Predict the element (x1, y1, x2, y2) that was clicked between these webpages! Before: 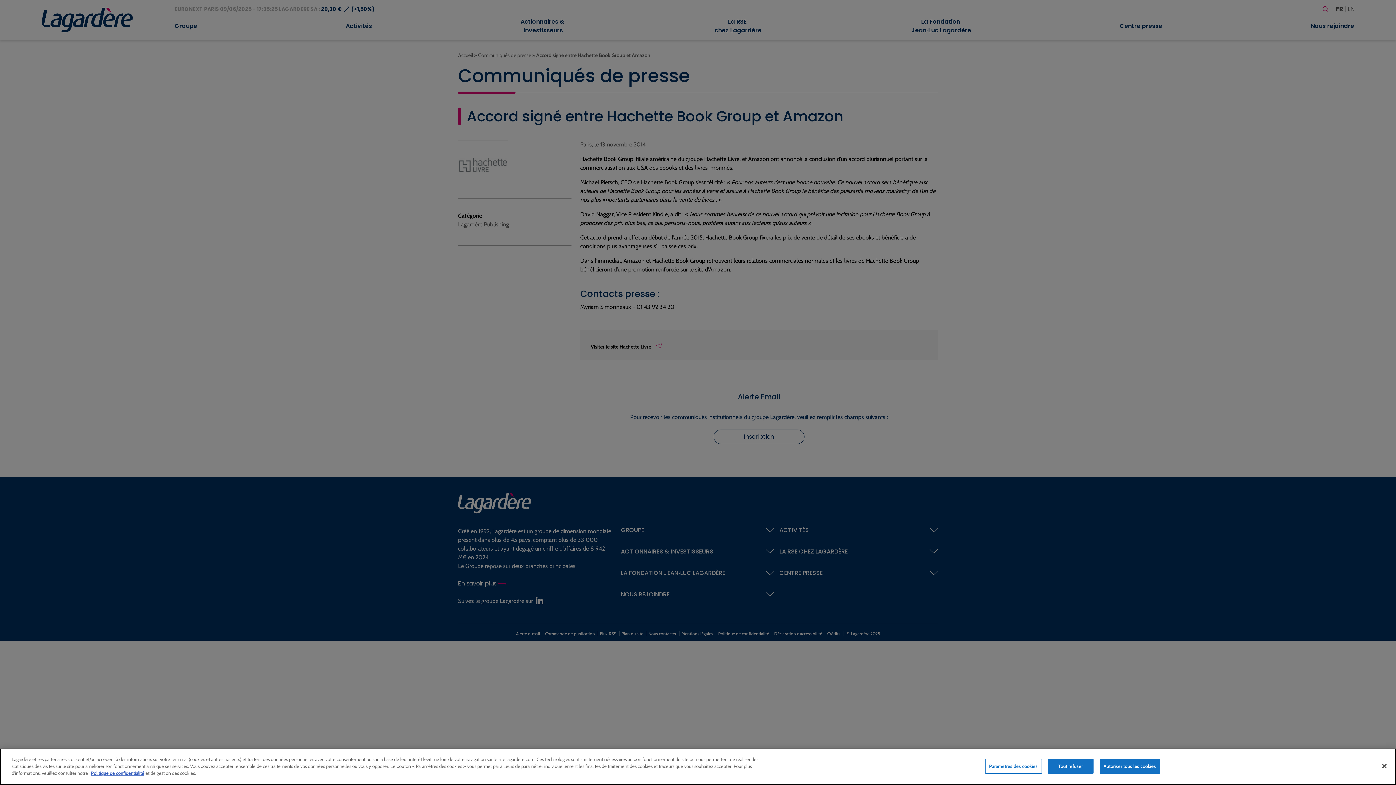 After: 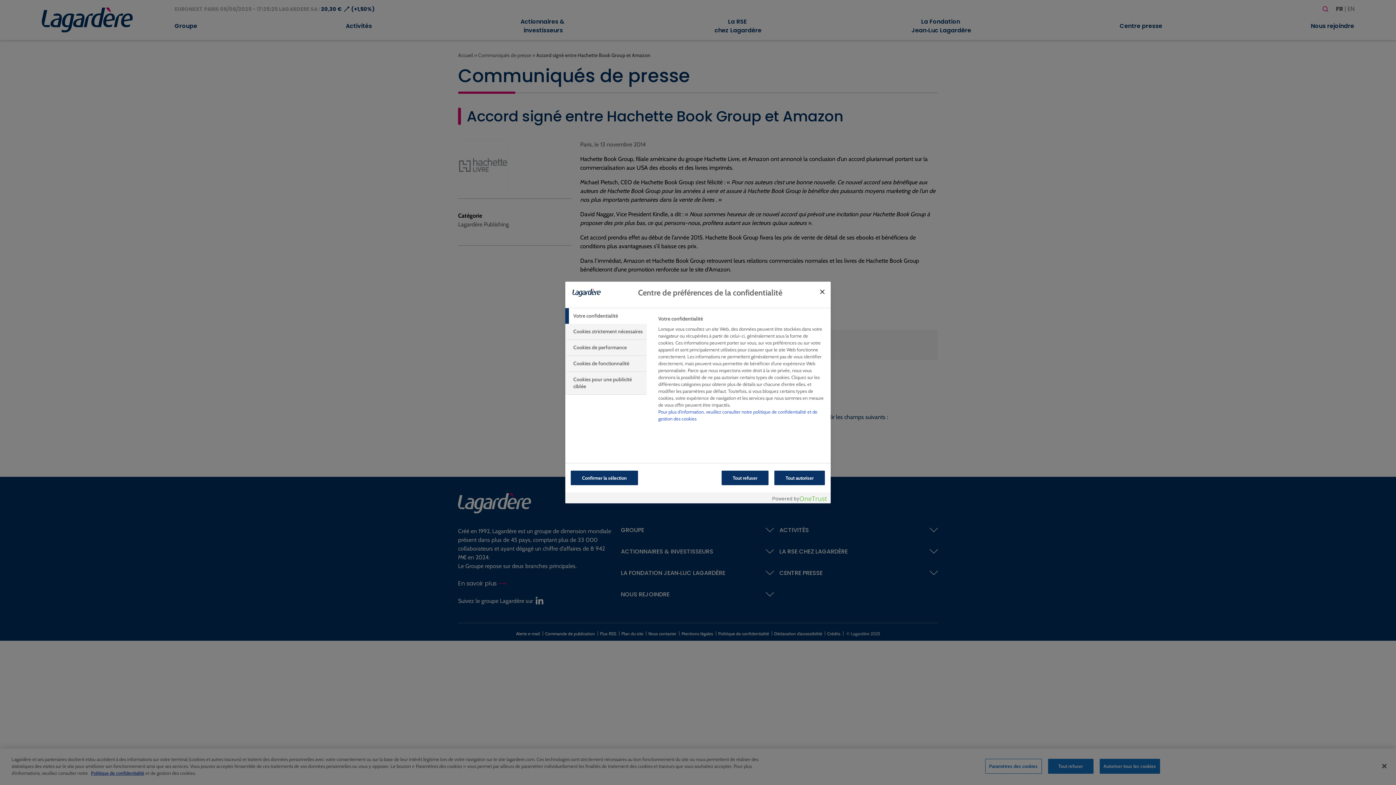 Action: label: Paramètres des cookies bbox: (985, 759, 1042, 774)